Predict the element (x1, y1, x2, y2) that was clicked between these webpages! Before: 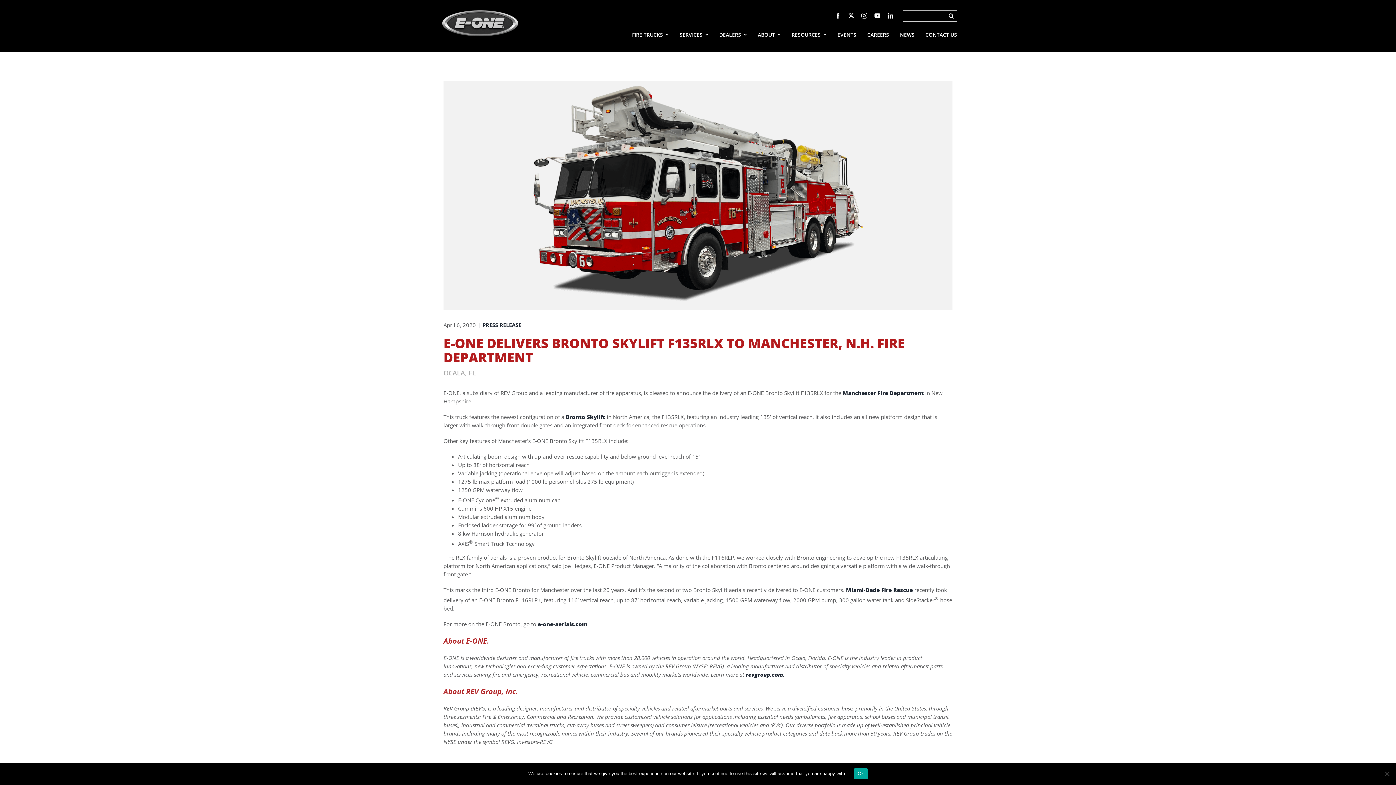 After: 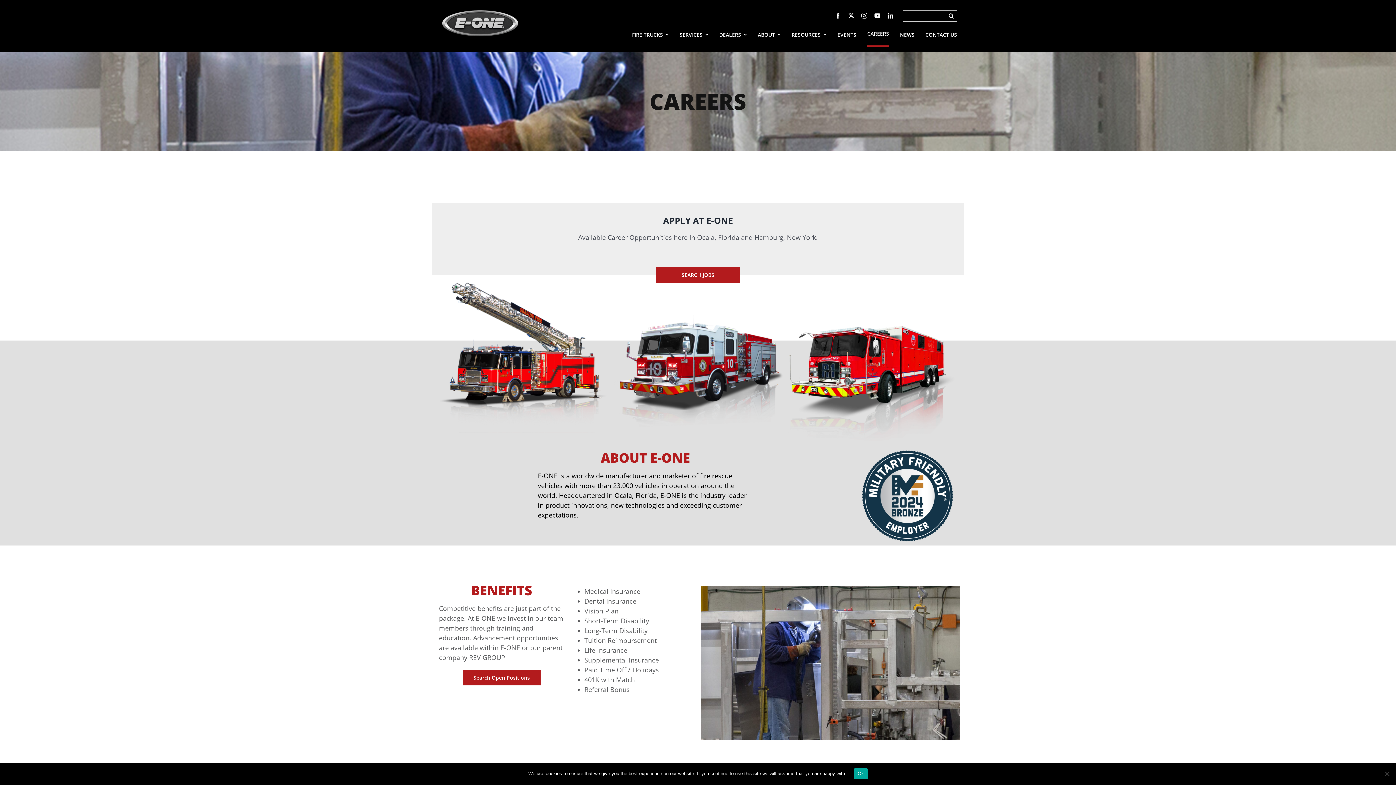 Action: label: CAREERS bbox: (867, 21, 889, 47)